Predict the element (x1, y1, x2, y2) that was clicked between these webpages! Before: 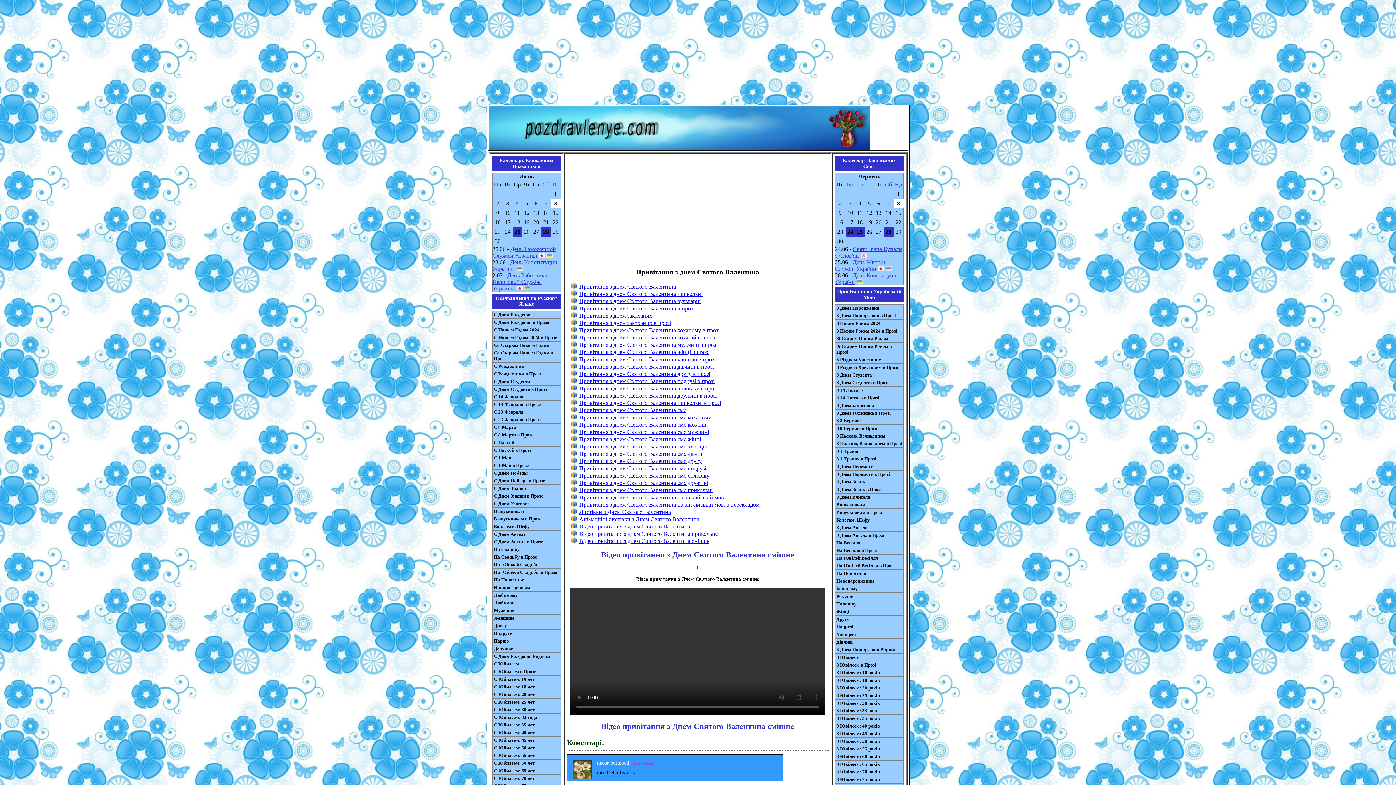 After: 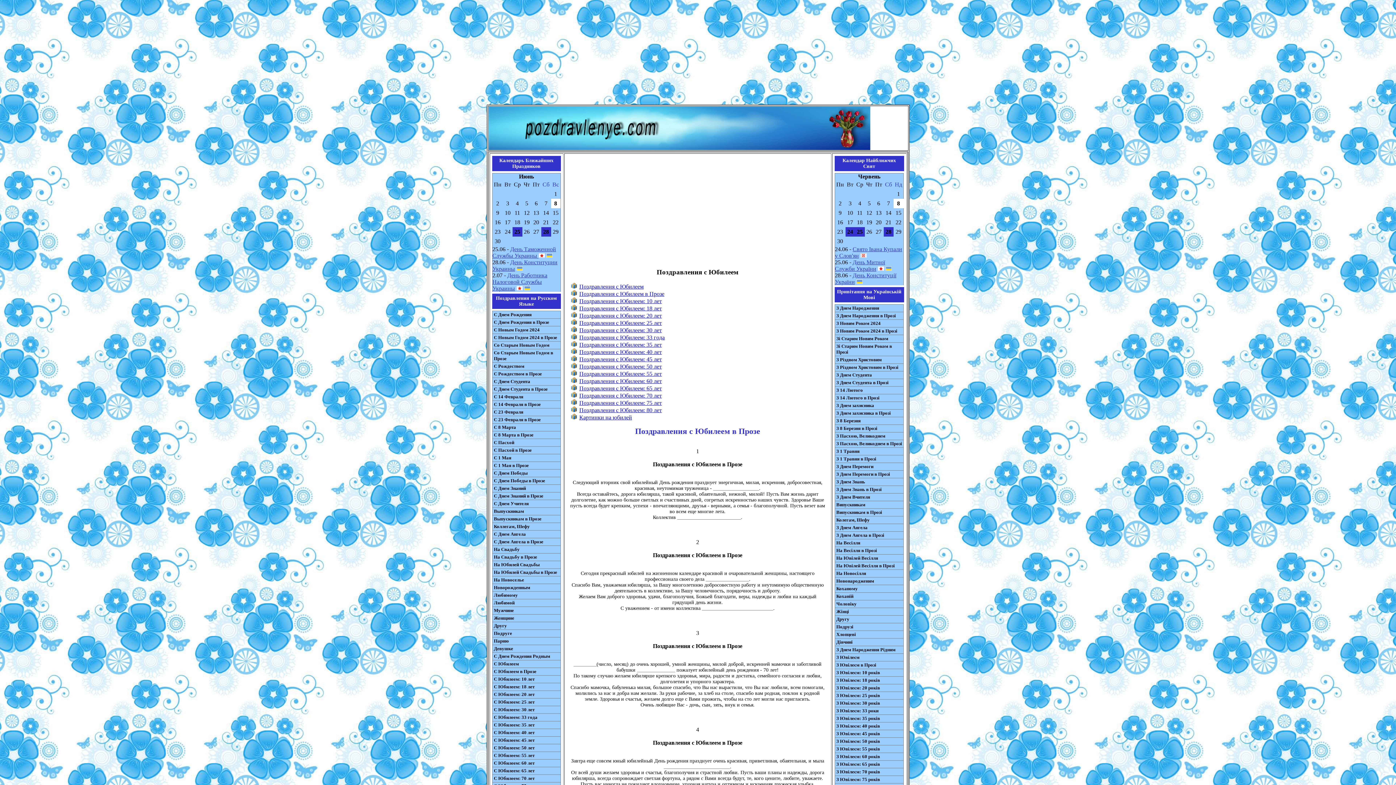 Action: label: С Юбилеем в Прозе bbox: (492, 668, 560, 676)